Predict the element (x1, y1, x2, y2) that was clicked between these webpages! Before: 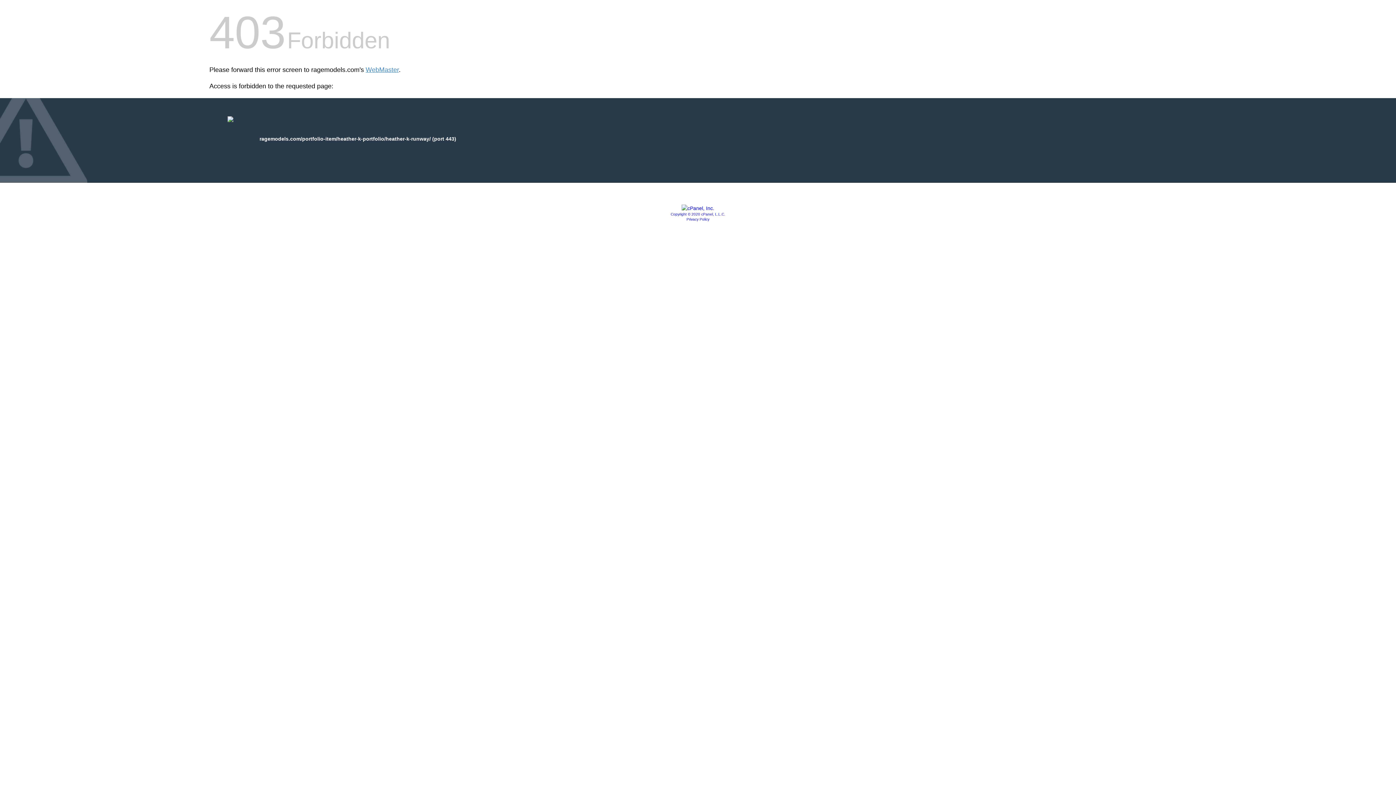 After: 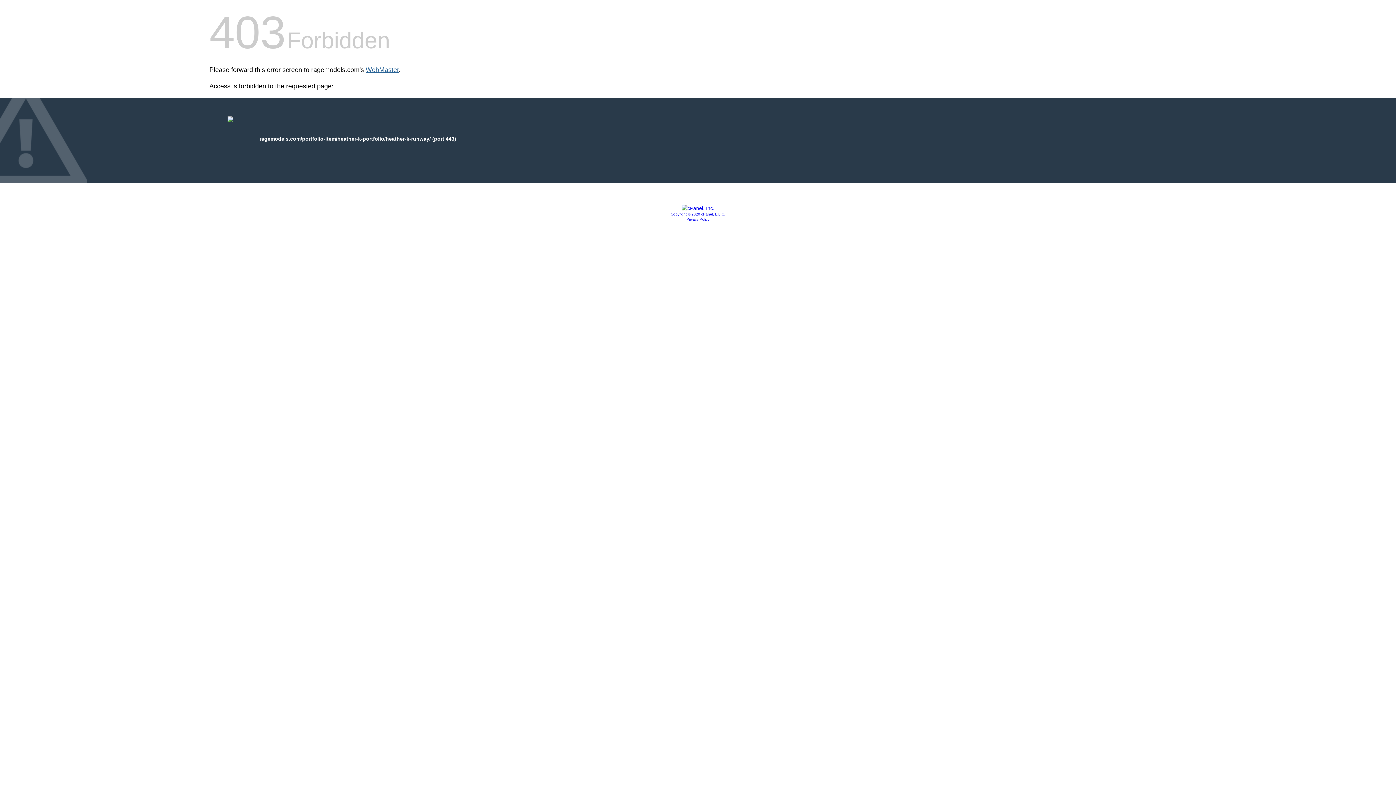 Action: bbox: (365, 66, 398, 73) label: WebMaster